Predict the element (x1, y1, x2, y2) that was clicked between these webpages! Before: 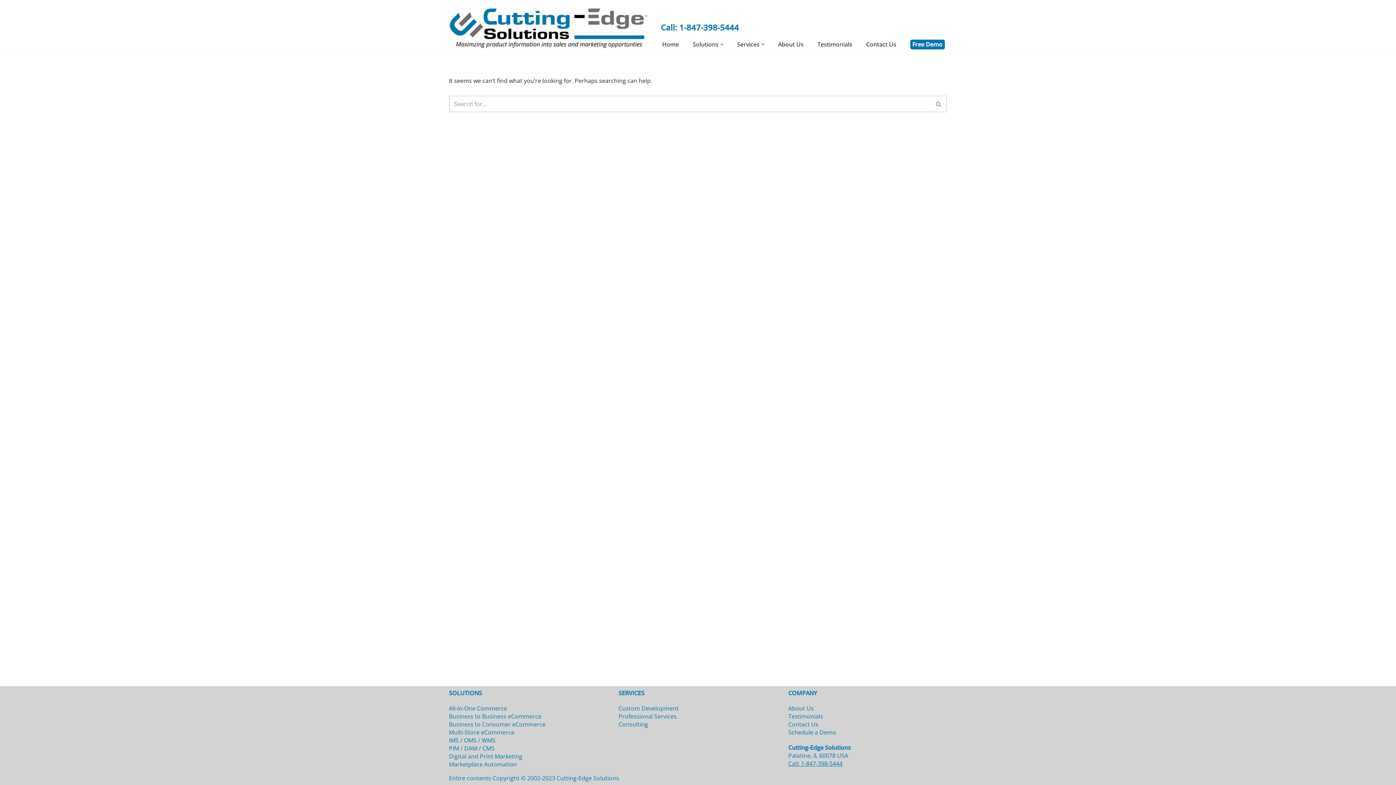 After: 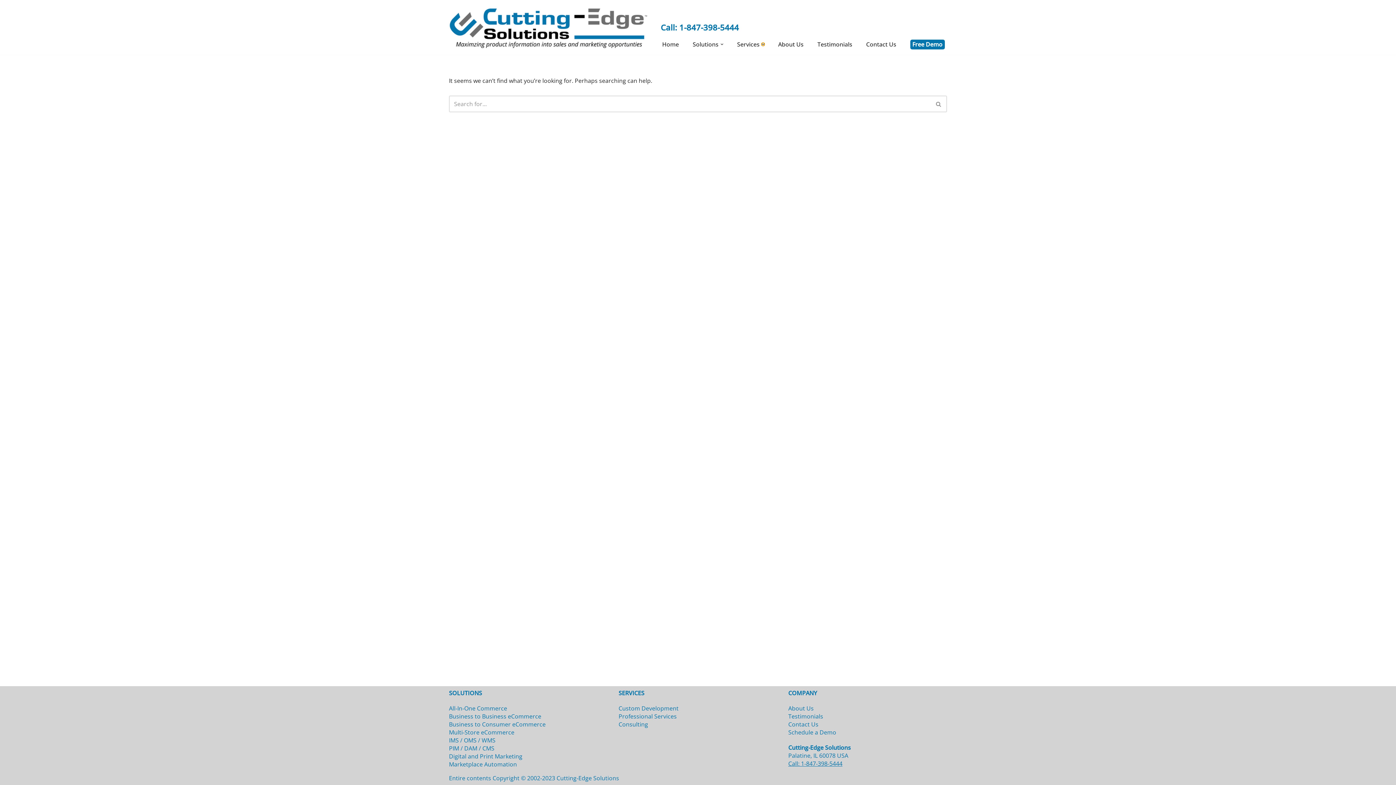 Action: label: Open Submenu bbox: (761, 42, 764, 45)